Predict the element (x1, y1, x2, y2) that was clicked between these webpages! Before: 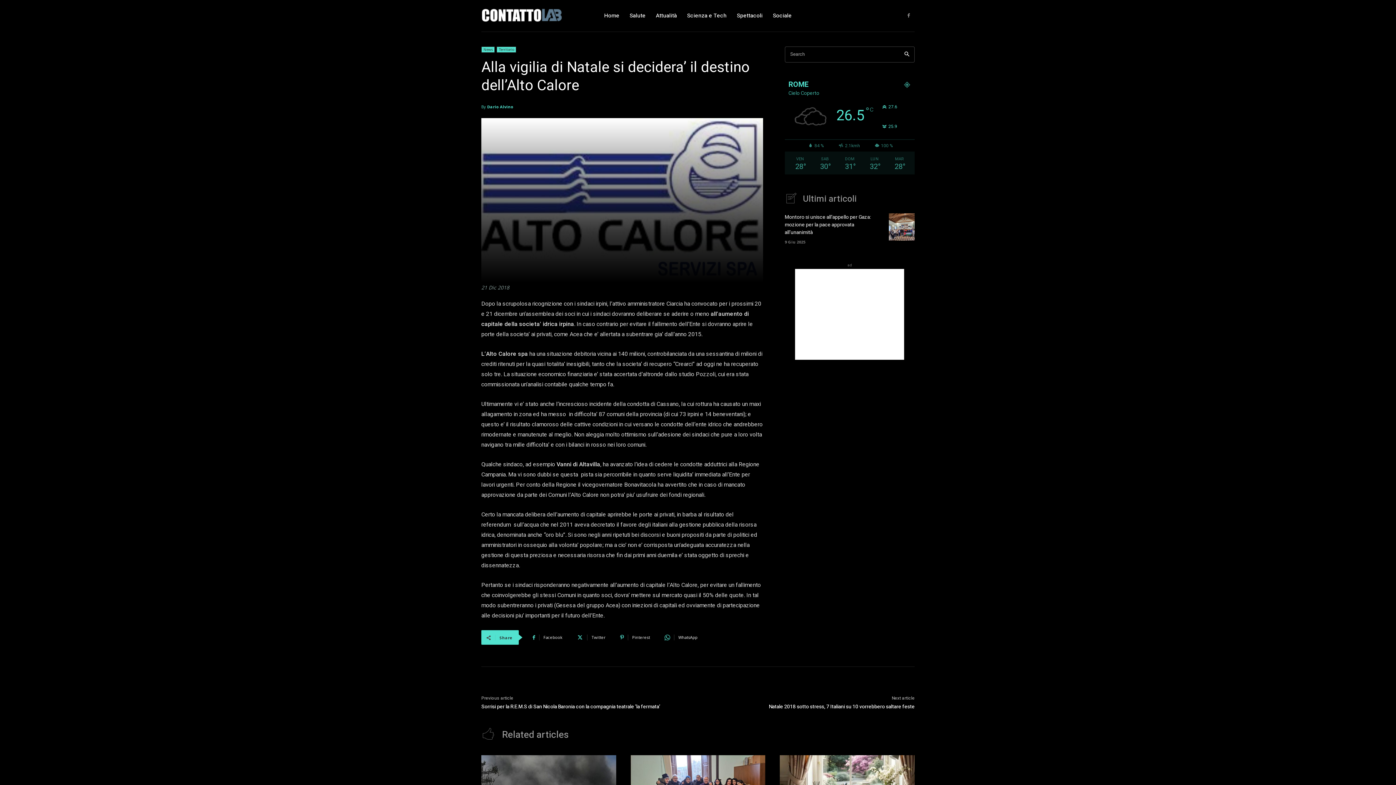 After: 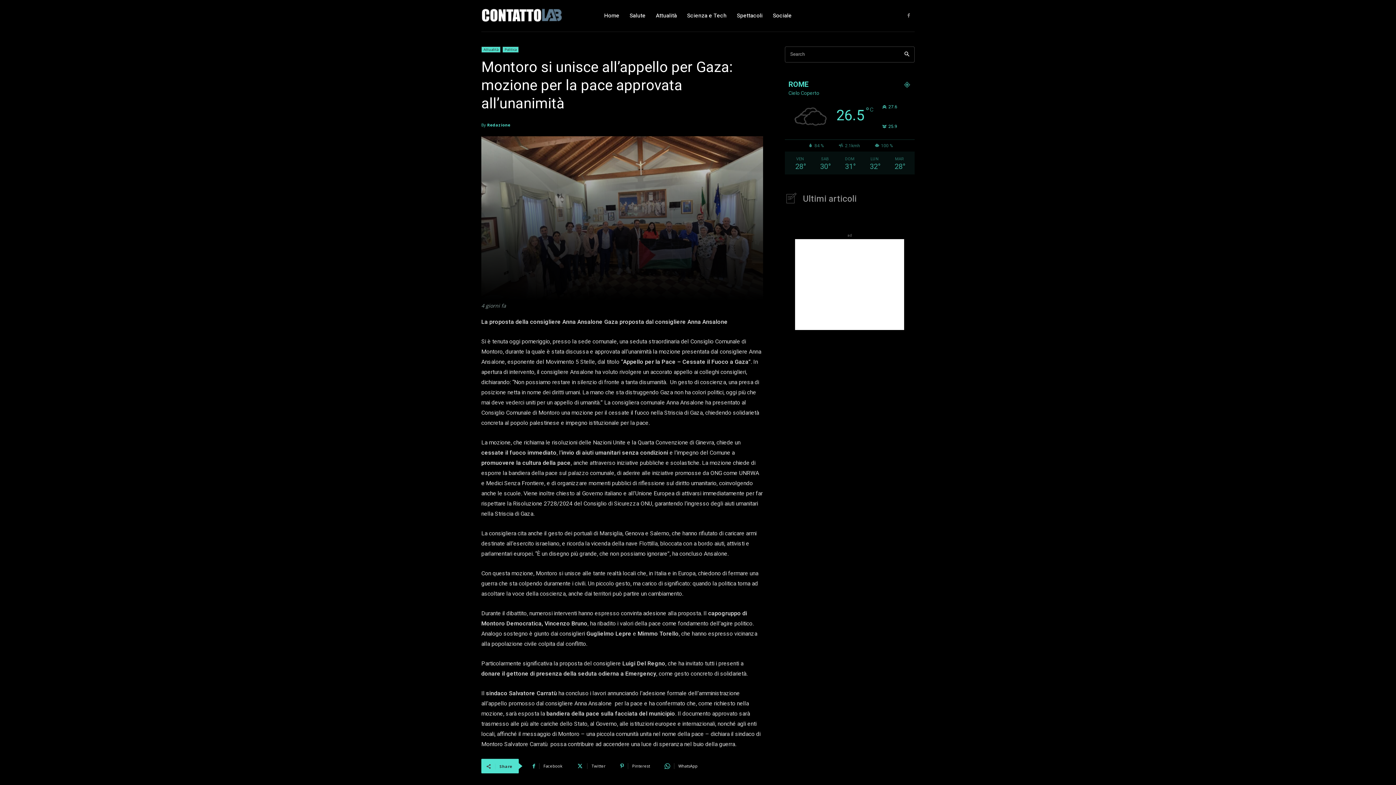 Action: bbox: (888, 213, 914, 240)